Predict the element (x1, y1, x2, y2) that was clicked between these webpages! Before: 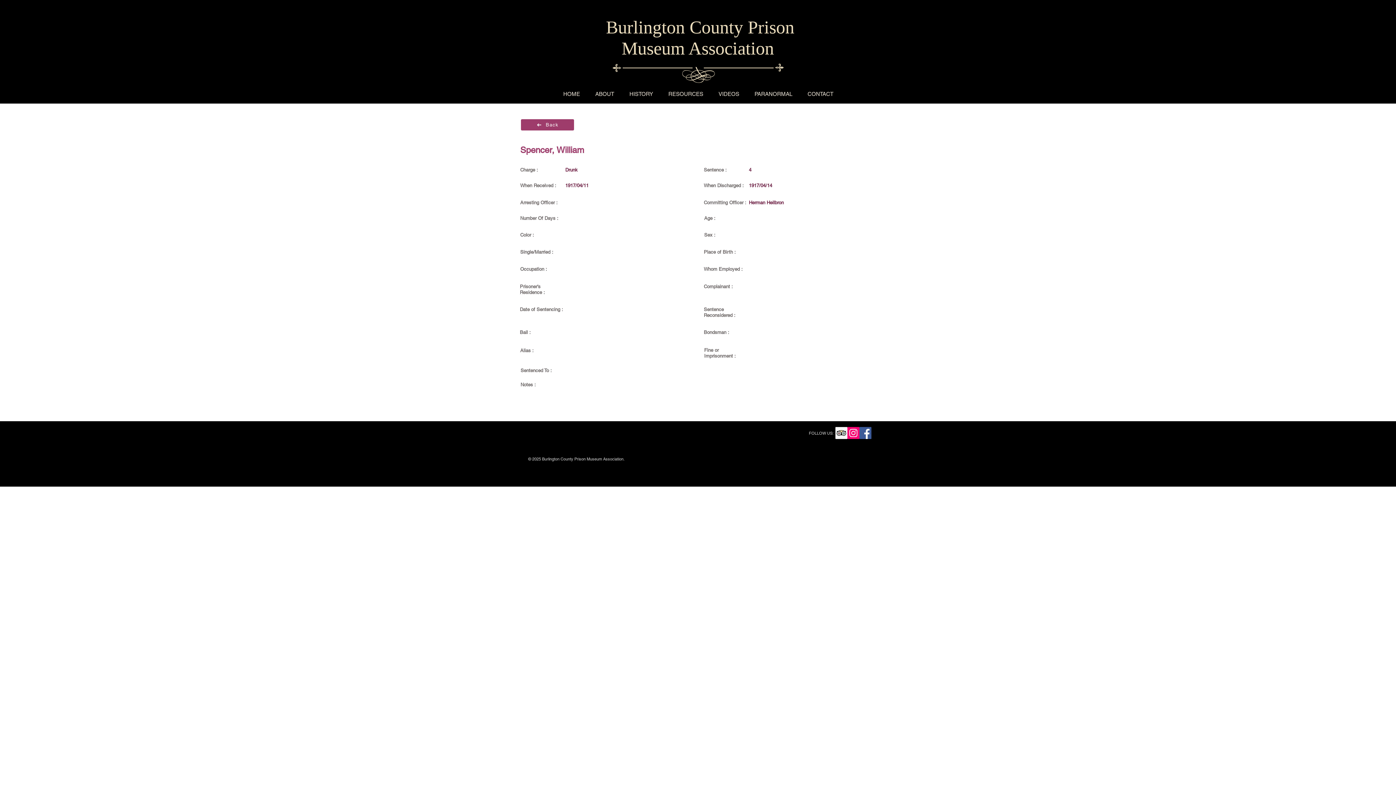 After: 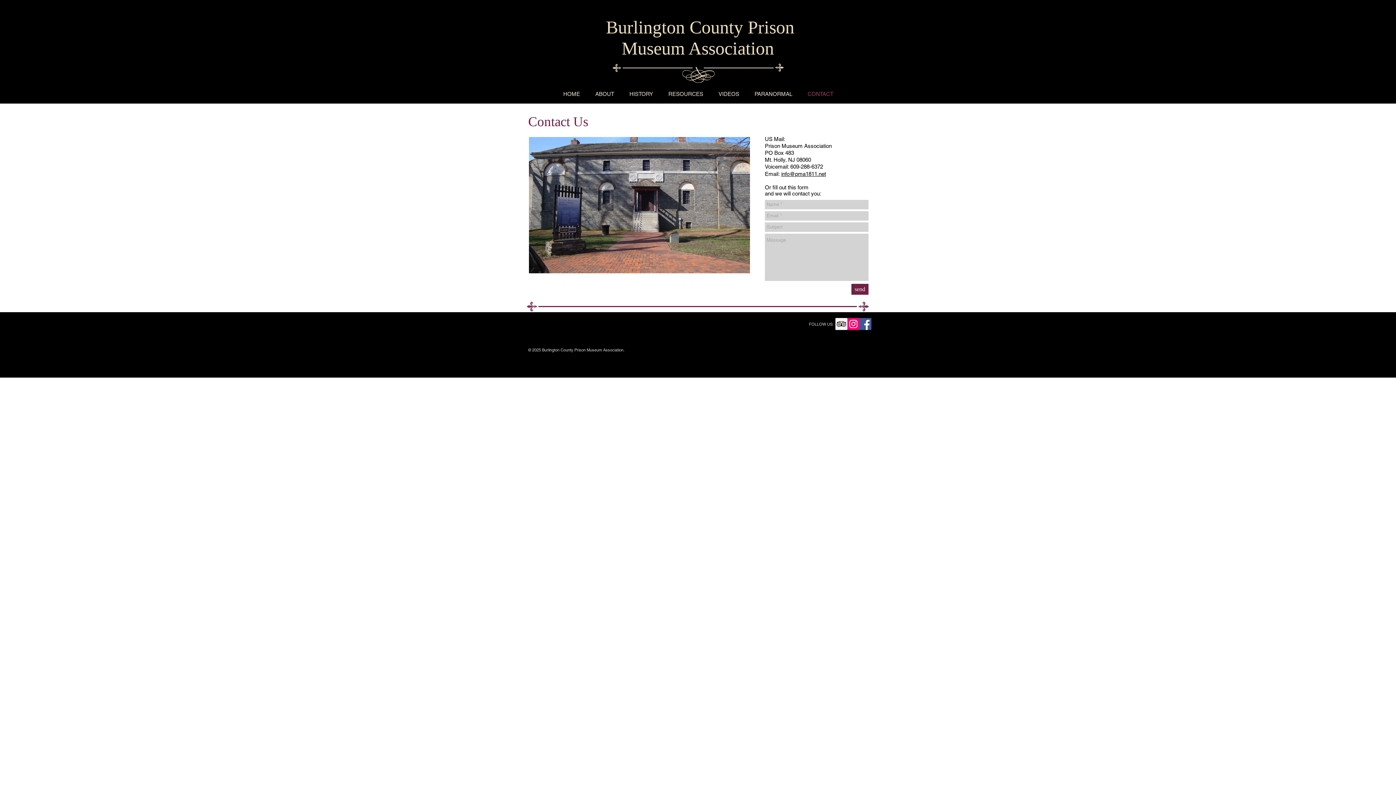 Action: bbox: (800, 89, 841, 98) label: CONTACT